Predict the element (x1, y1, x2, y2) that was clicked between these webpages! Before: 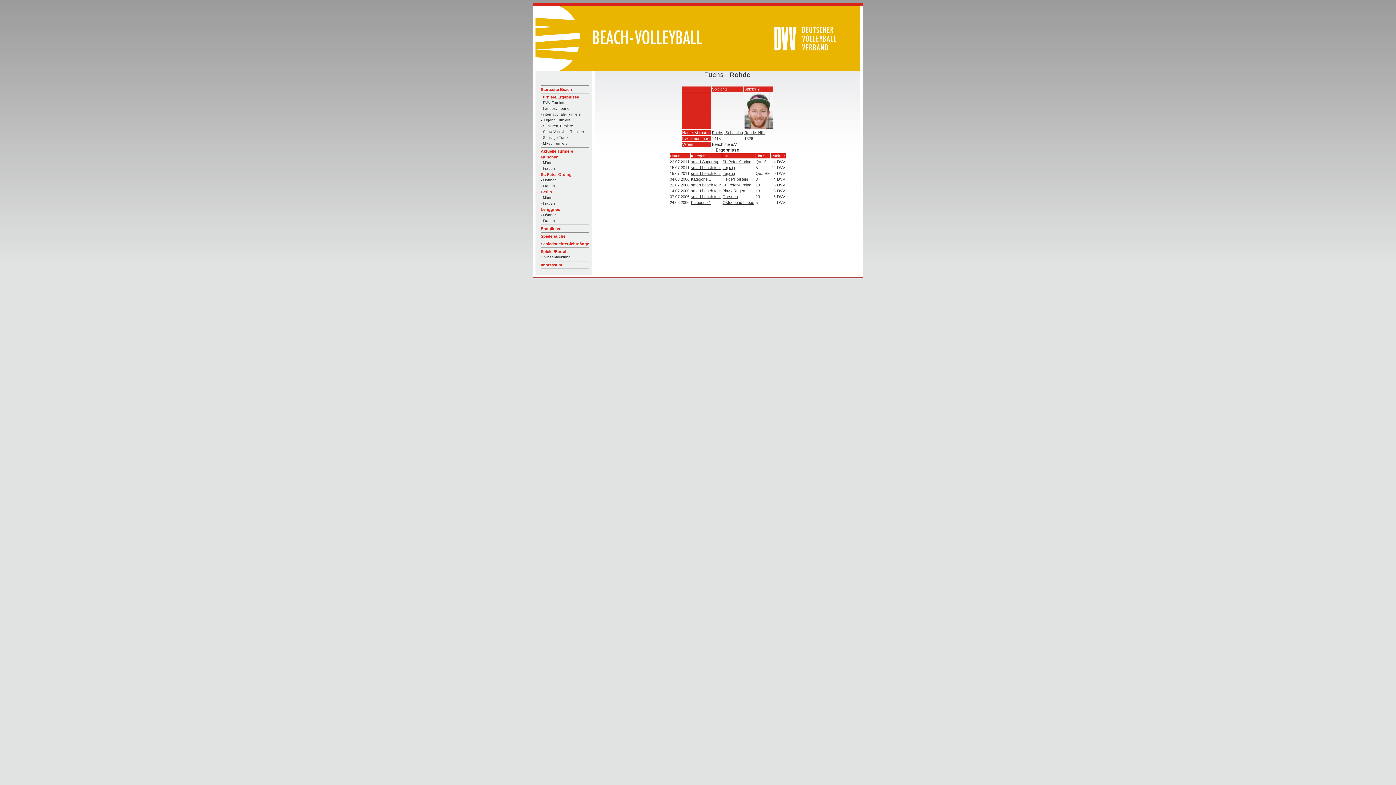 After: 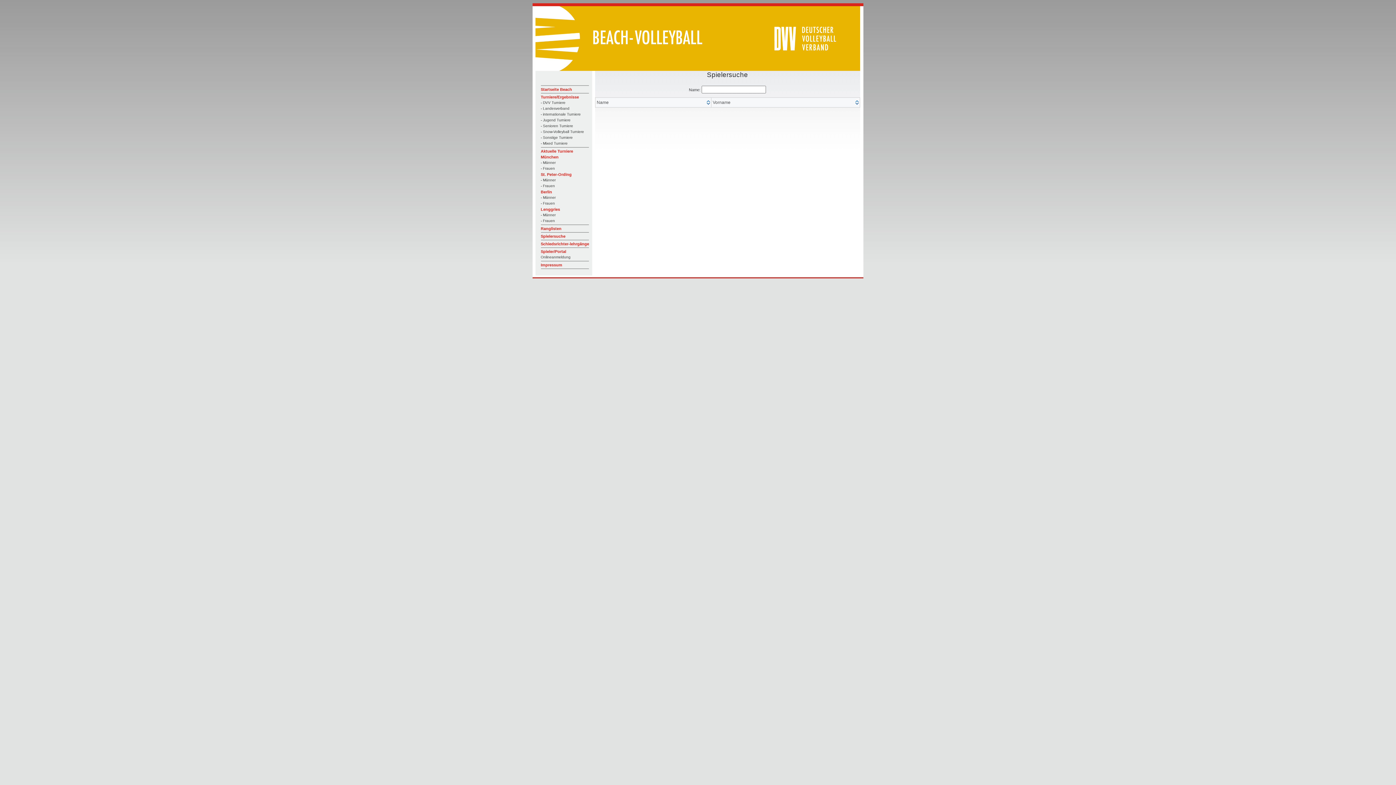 Action: label: Spielersuche bbox: (540, 234, 565, 238)